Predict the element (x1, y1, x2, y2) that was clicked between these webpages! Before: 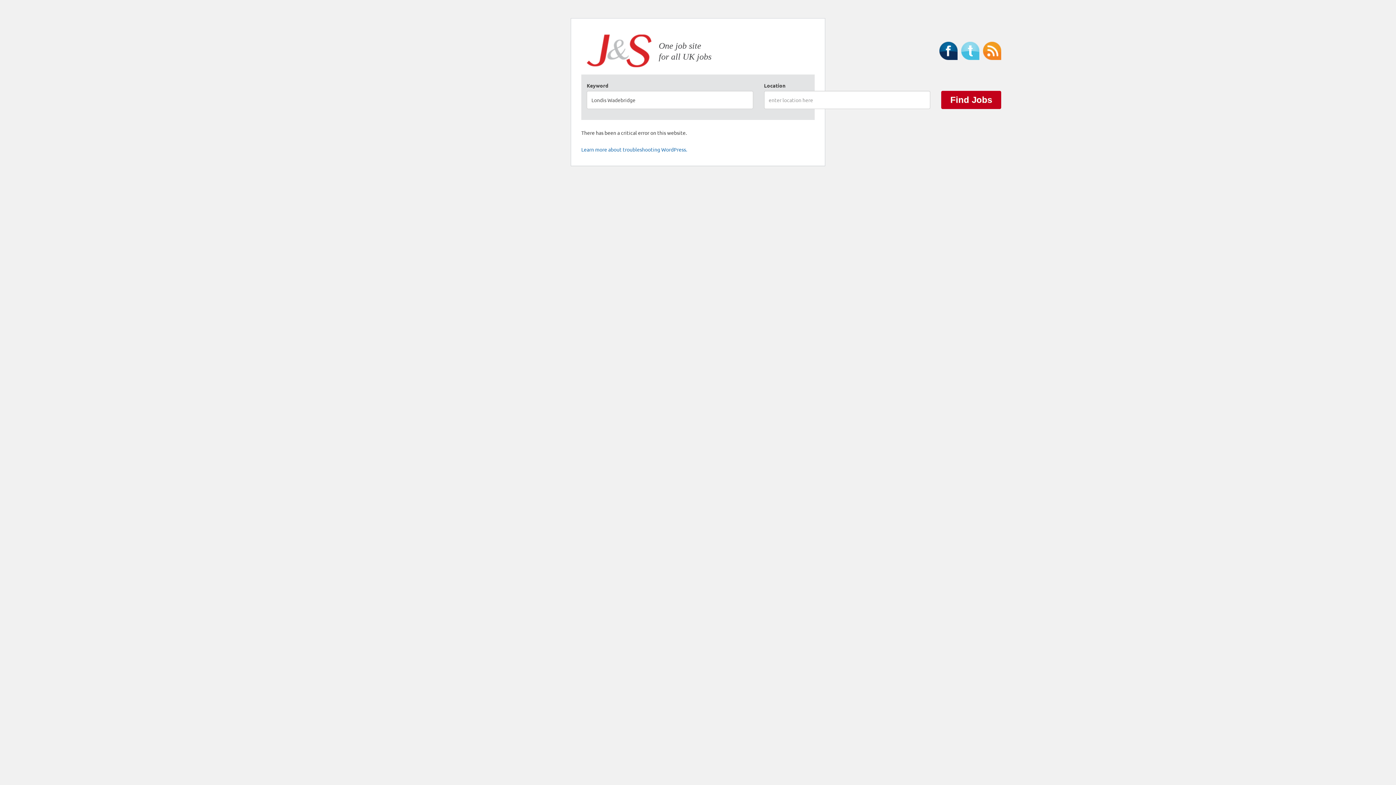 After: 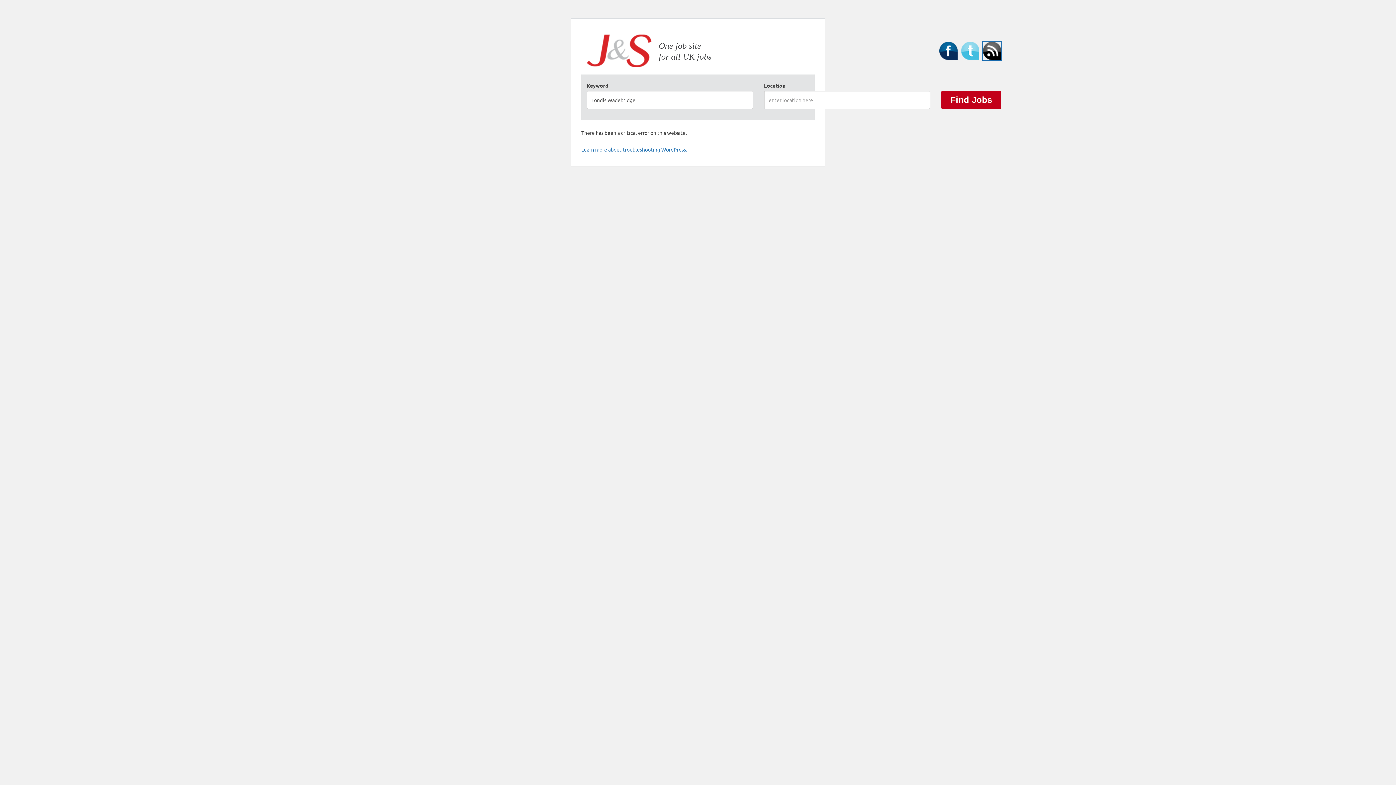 Action: bbox: (983, 41, 1001, 60)